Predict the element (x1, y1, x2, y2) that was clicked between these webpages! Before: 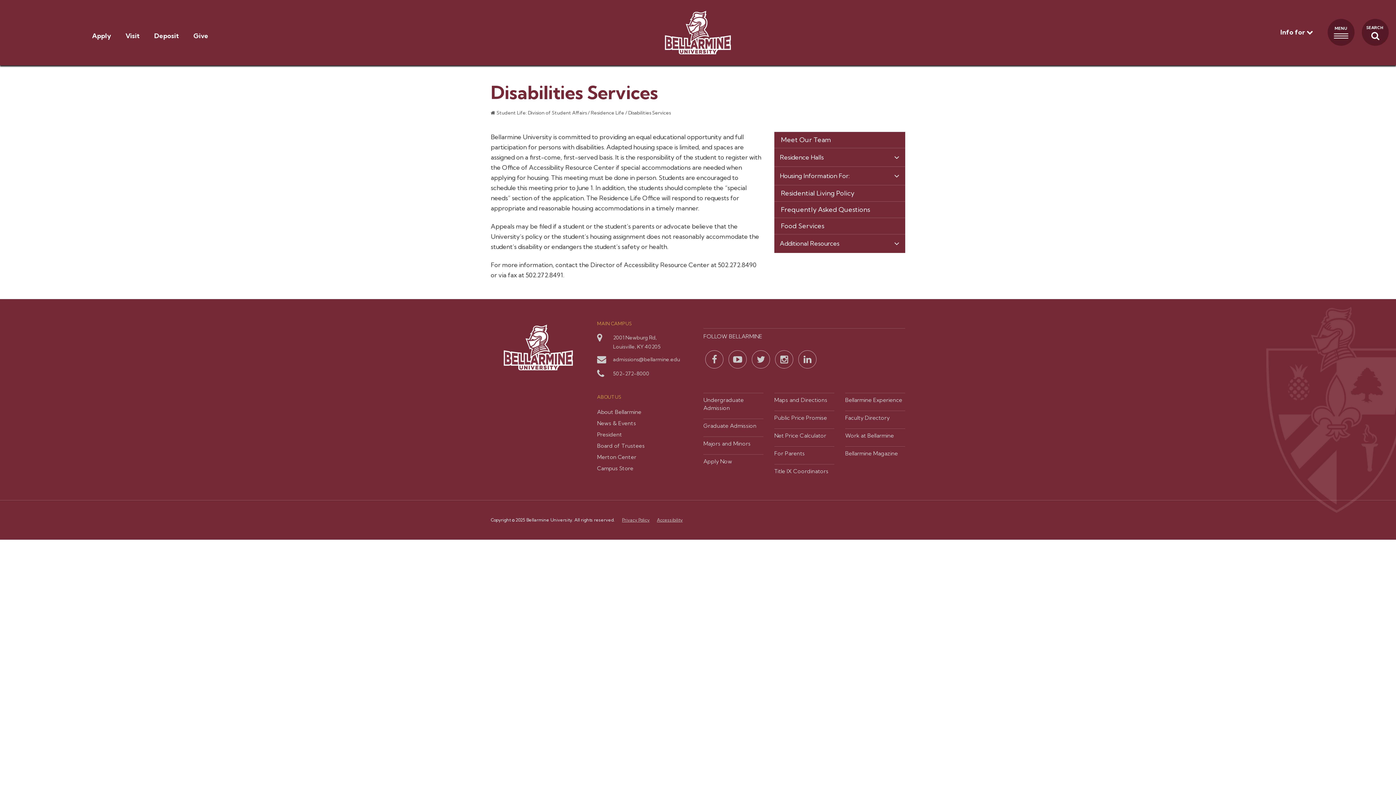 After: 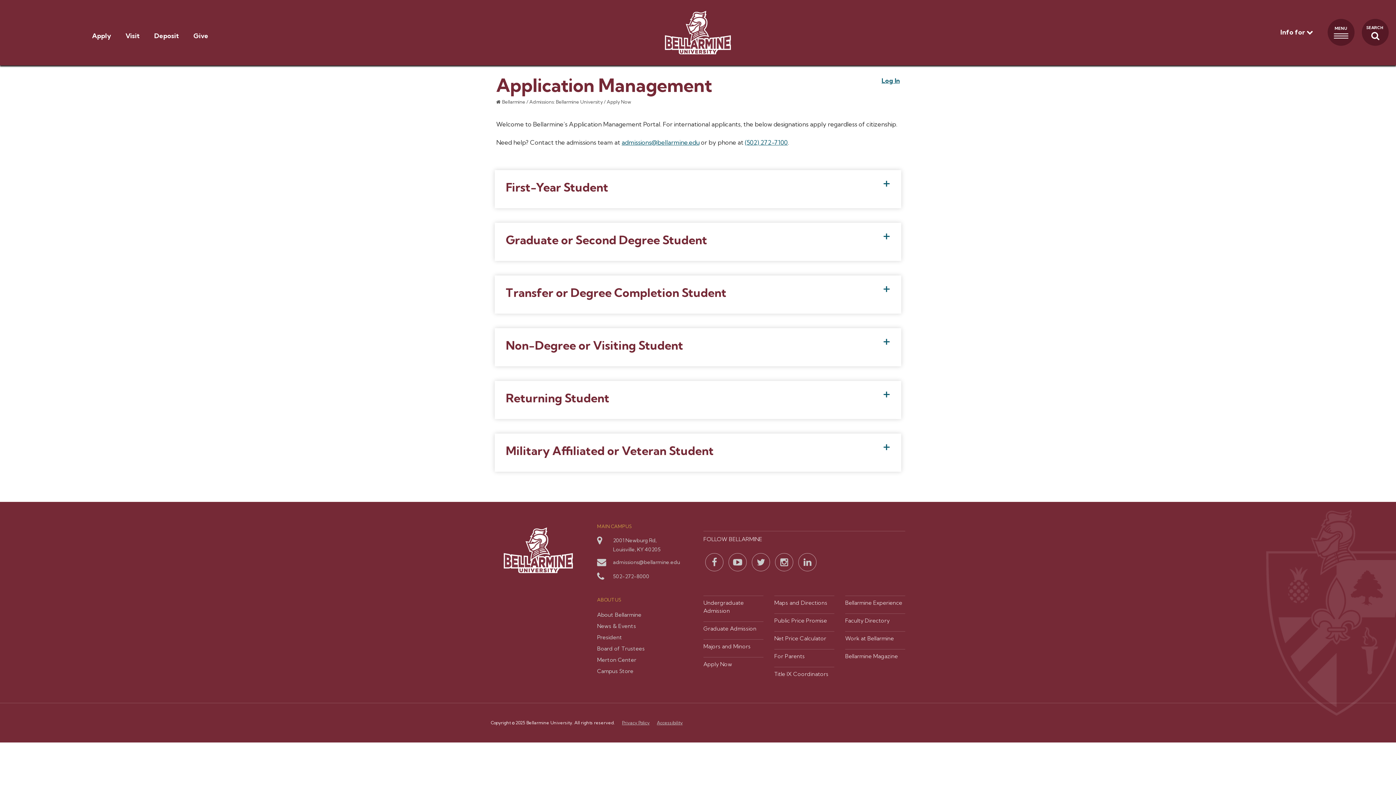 Action: label: Apply bbox: (92, 30, 111, 45)